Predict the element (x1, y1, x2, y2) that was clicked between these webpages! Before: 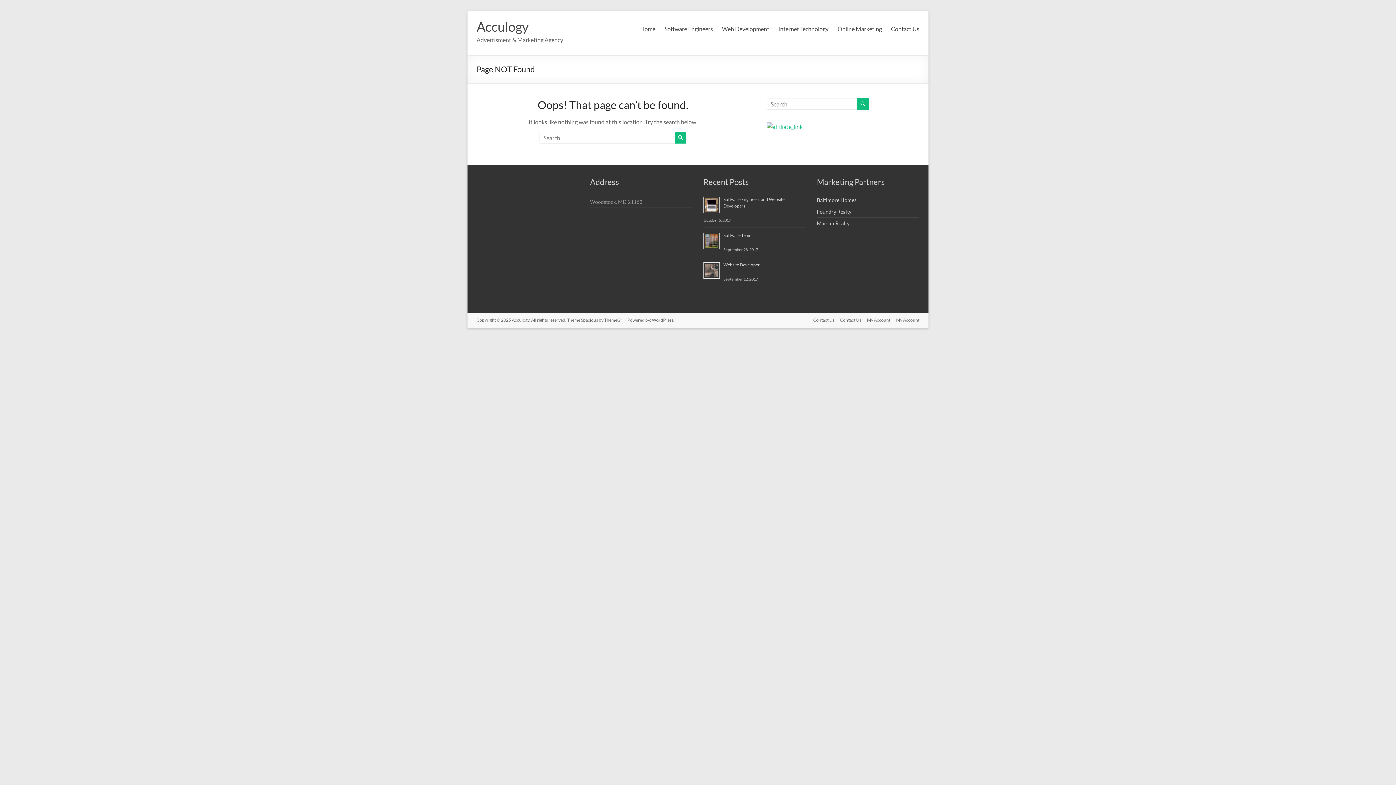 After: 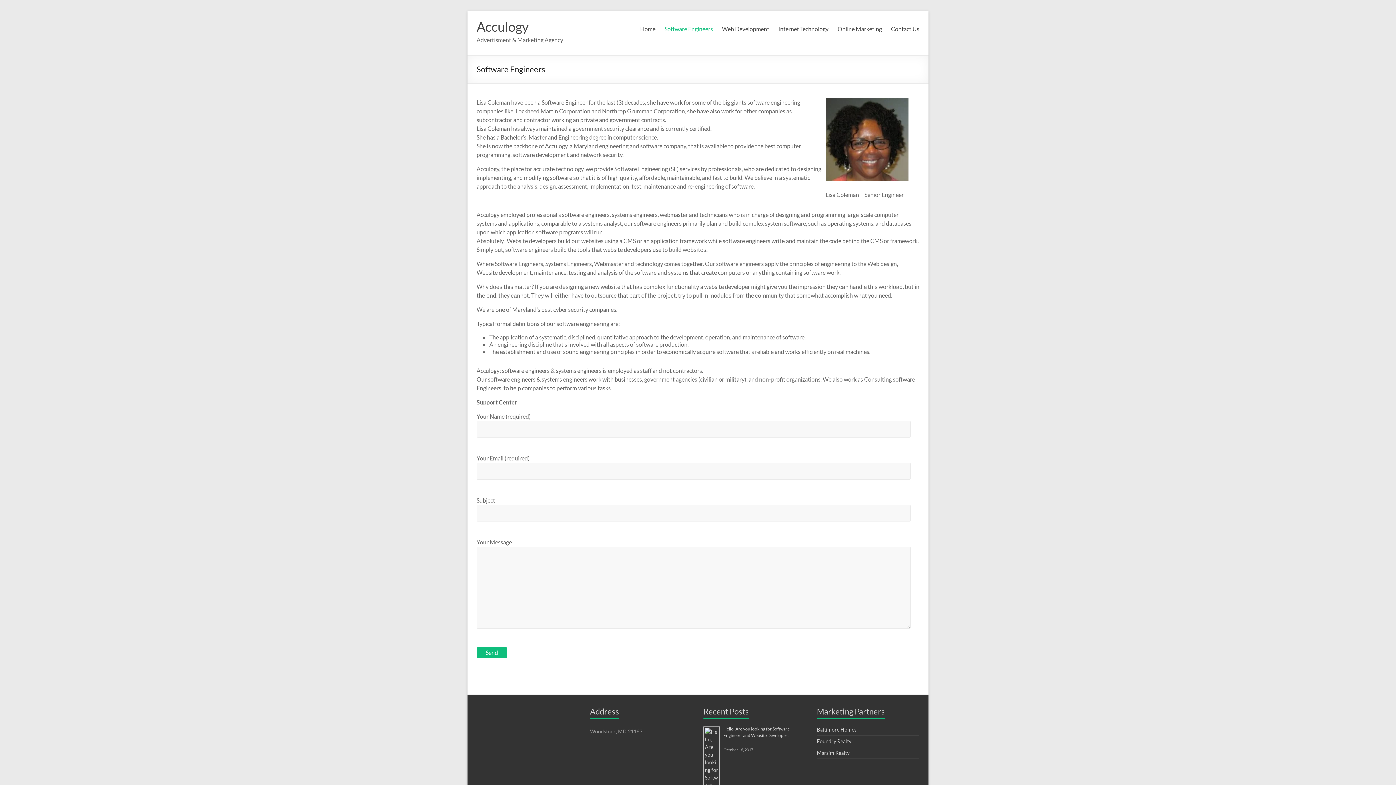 Action: label: Software Engineers bbox: (664, 23, 713, 34)